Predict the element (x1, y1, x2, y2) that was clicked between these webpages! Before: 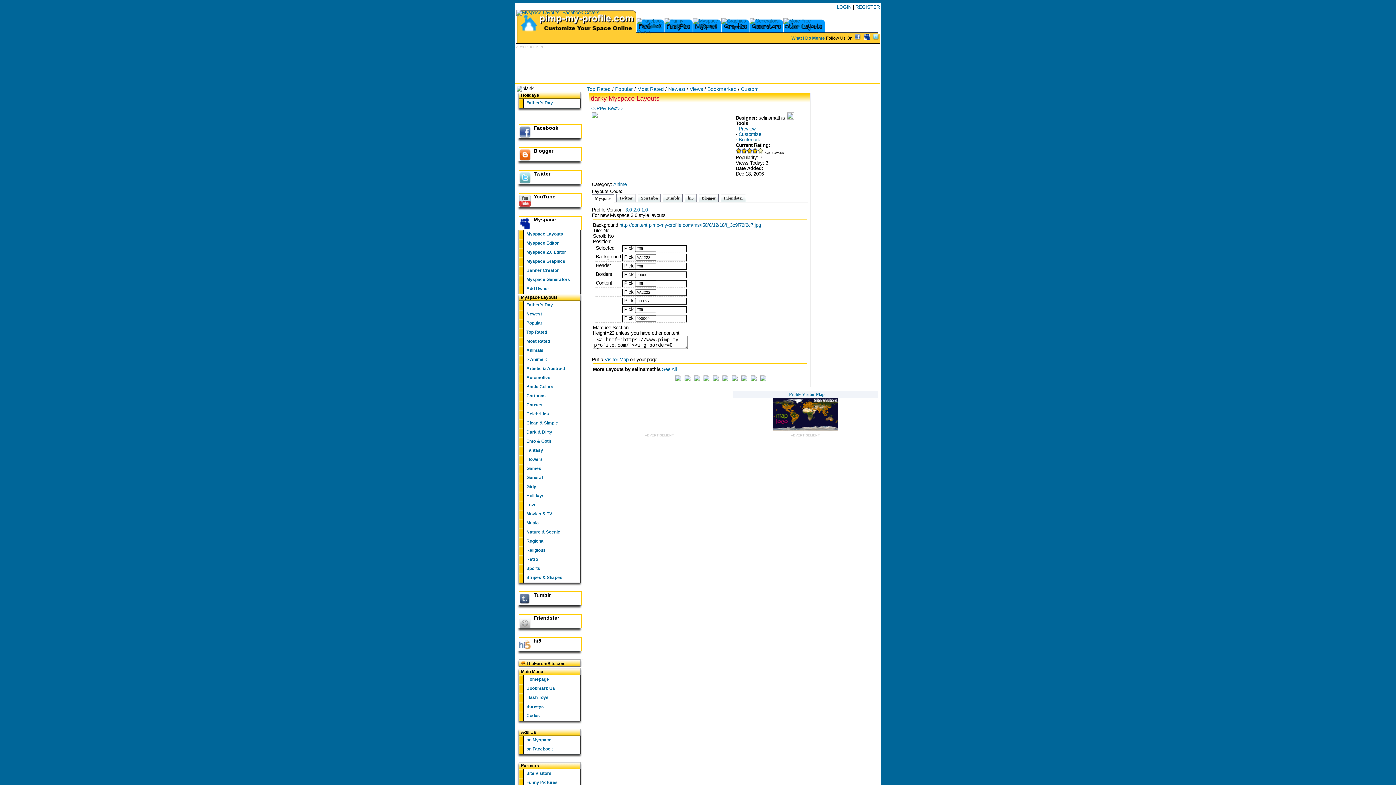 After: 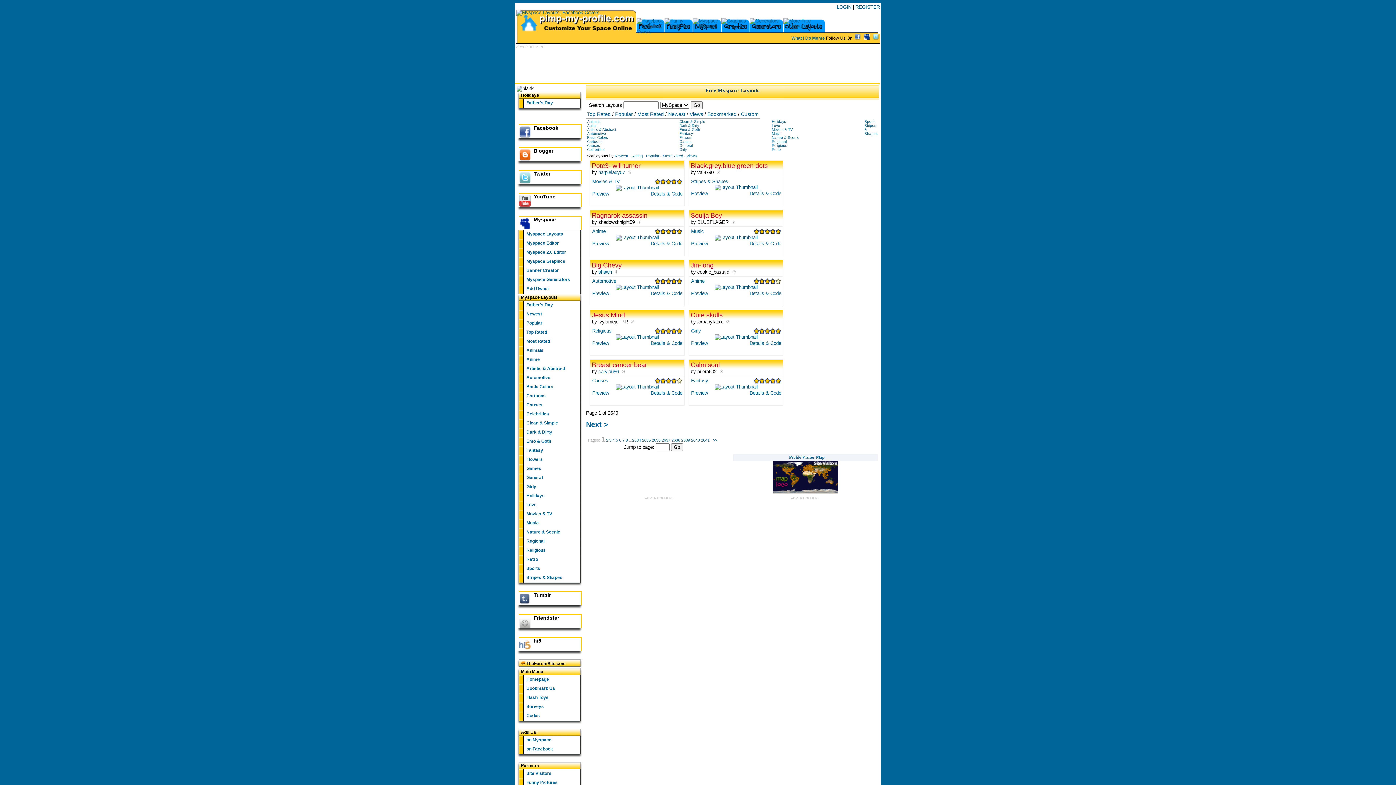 Action: label: Views bbox: (689, 86, 703, 92)